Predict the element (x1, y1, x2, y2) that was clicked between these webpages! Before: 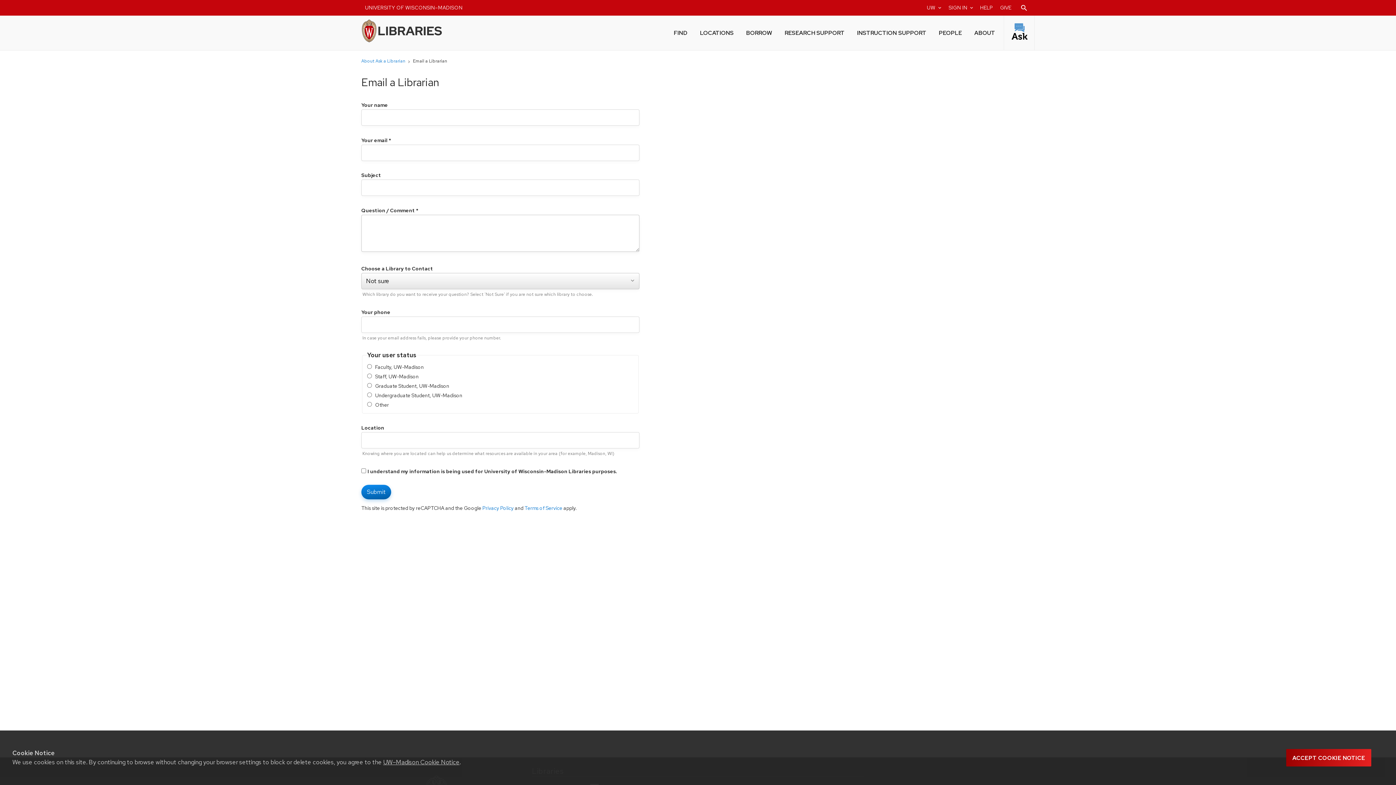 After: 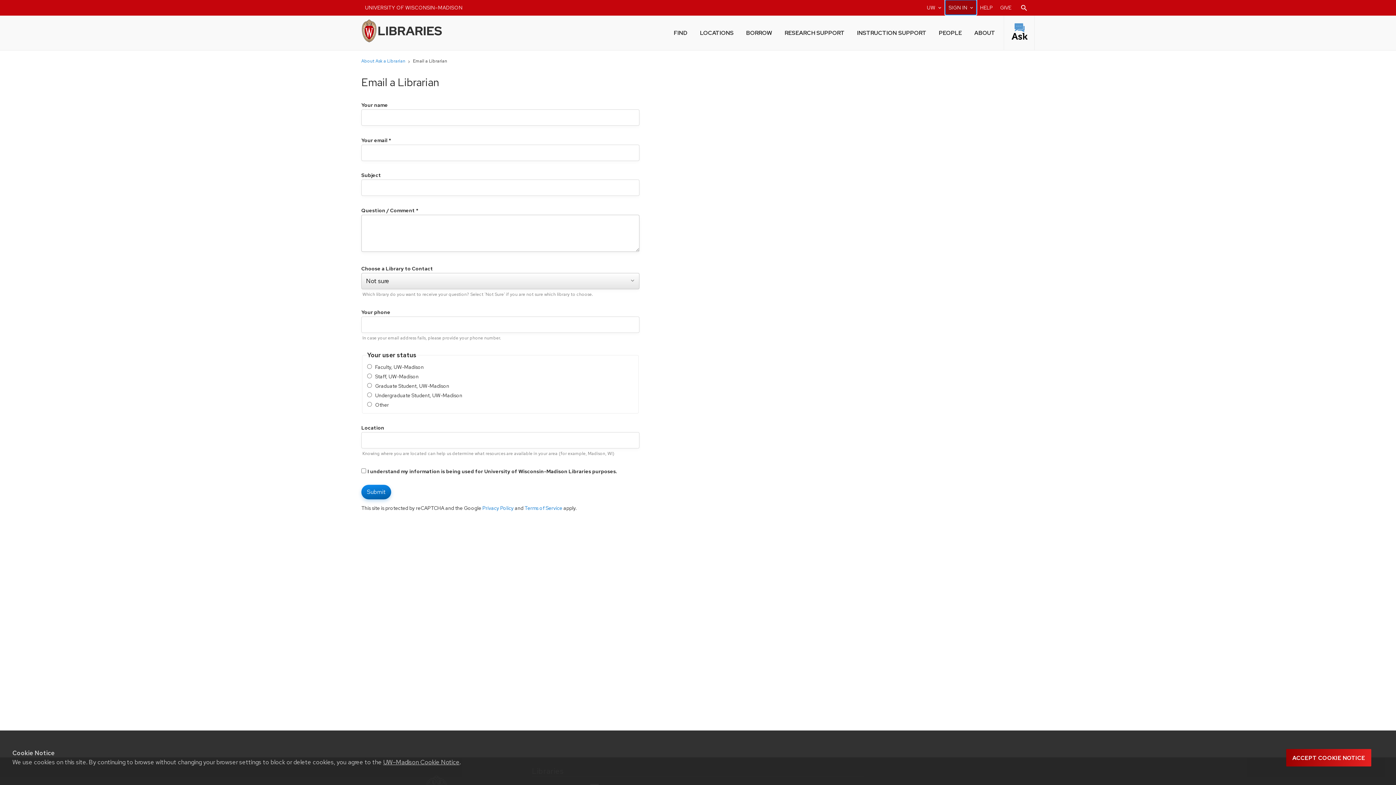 Action: bbox: (945, 0, 976, 14) label: SIGN IN
expand_more